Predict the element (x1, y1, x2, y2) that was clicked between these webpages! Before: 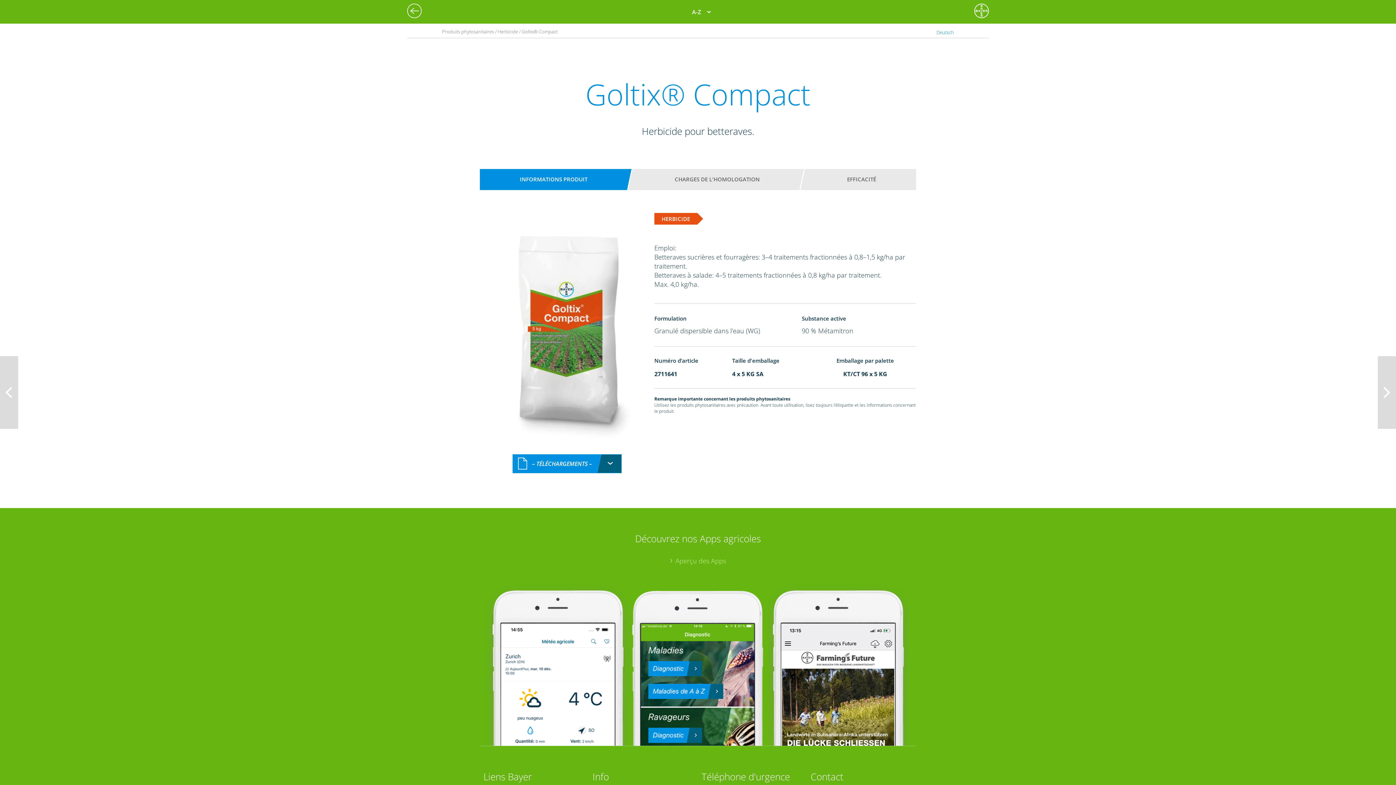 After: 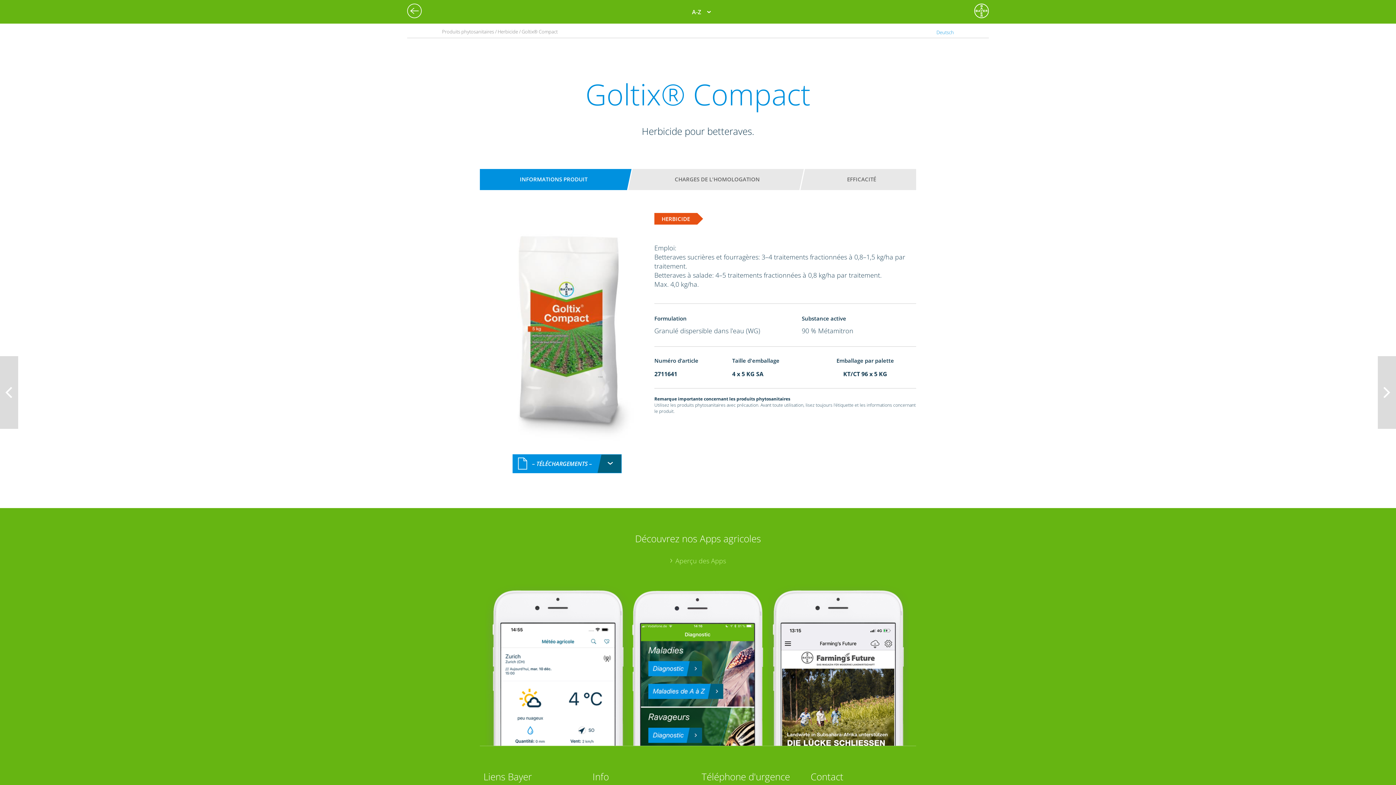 Action: bbox: (487, 172, 620, 186) label: INFORMATIONS PRODUIT